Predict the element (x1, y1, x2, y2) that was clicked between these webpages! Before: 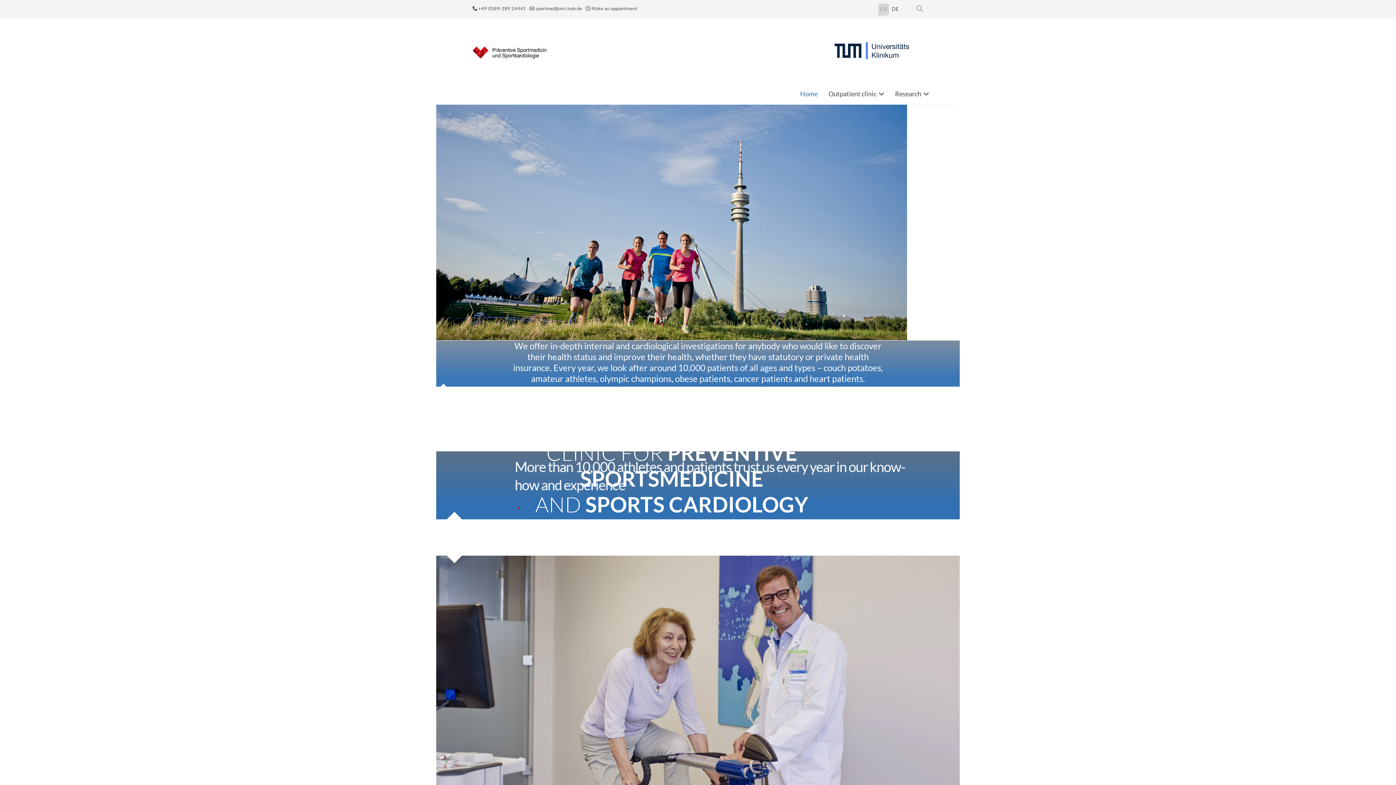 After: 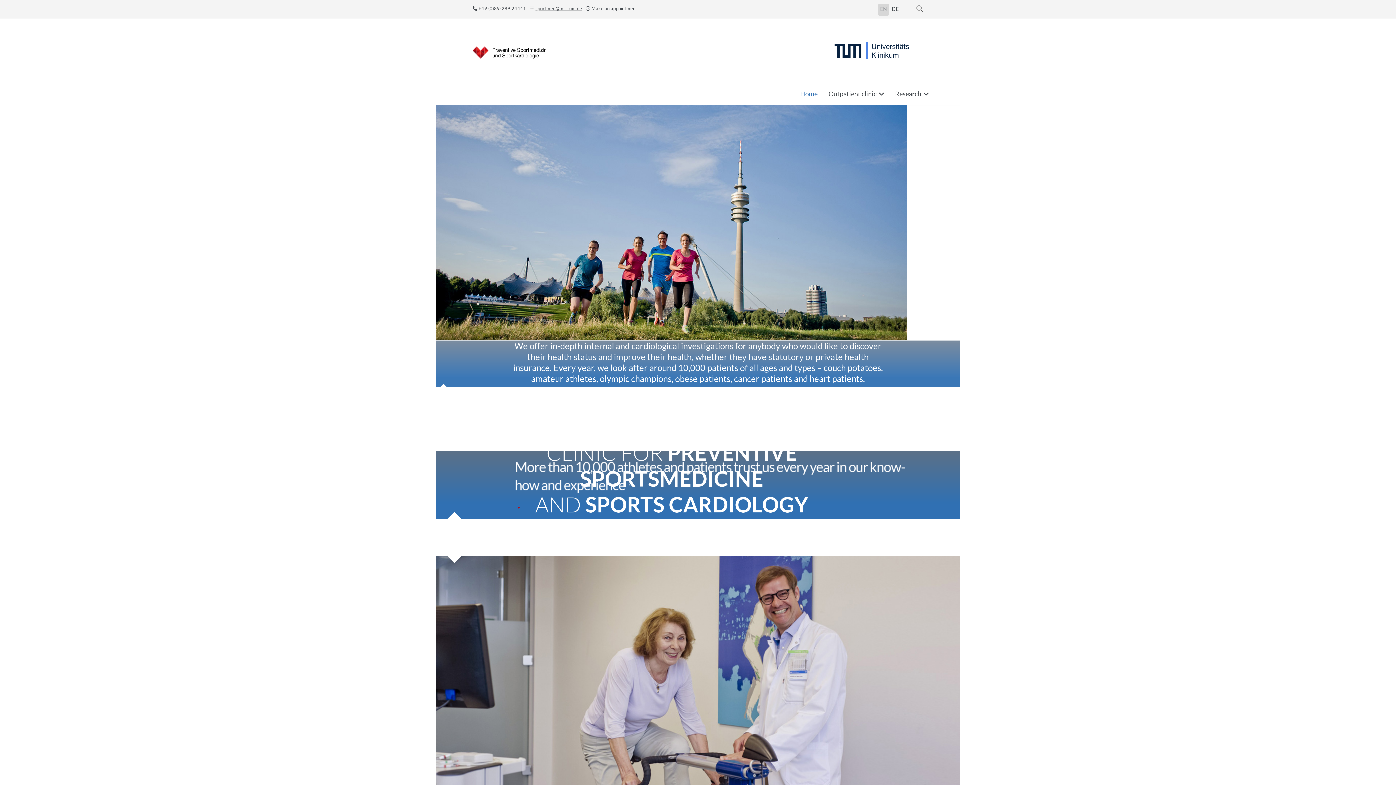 Action: label: sportmed@mri.tum.de bbox: (535, 5, 582, 11)